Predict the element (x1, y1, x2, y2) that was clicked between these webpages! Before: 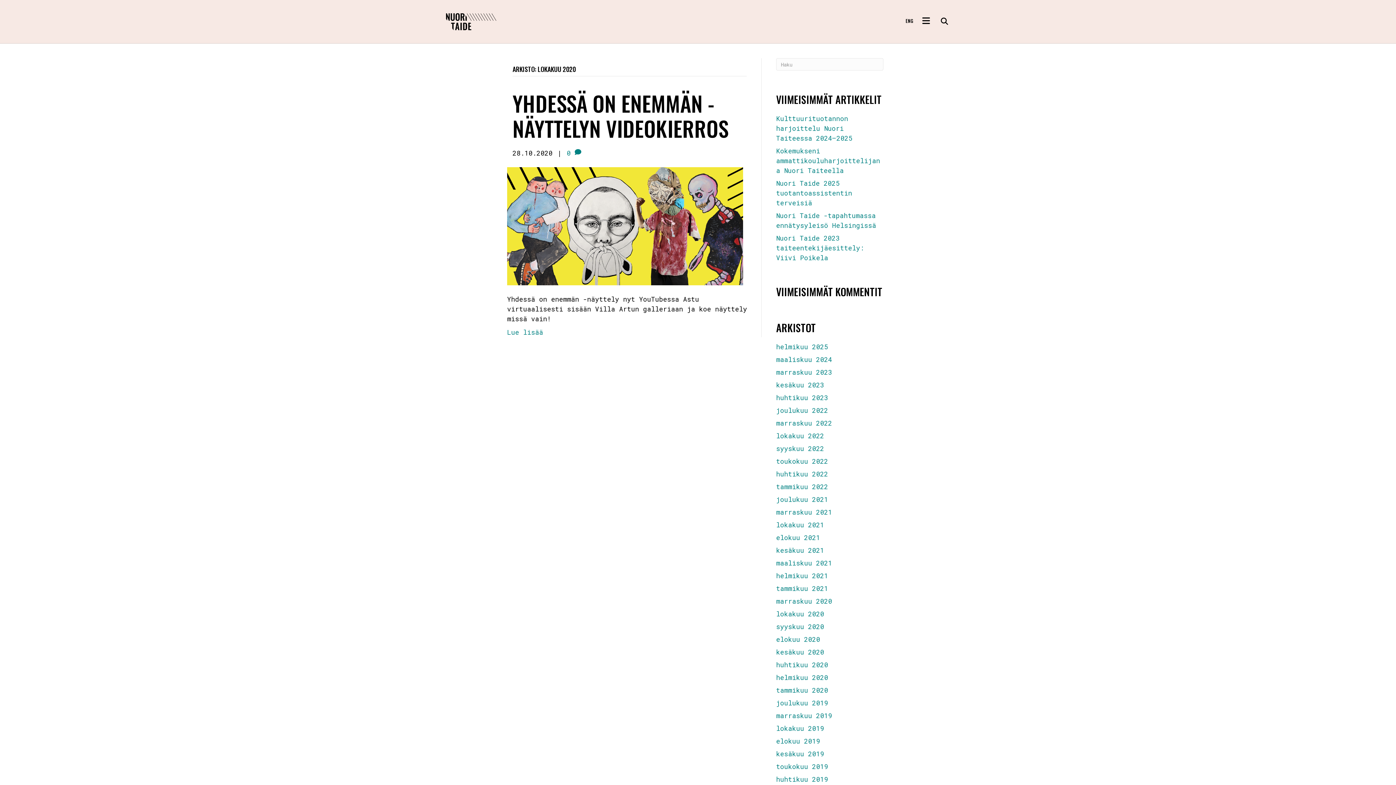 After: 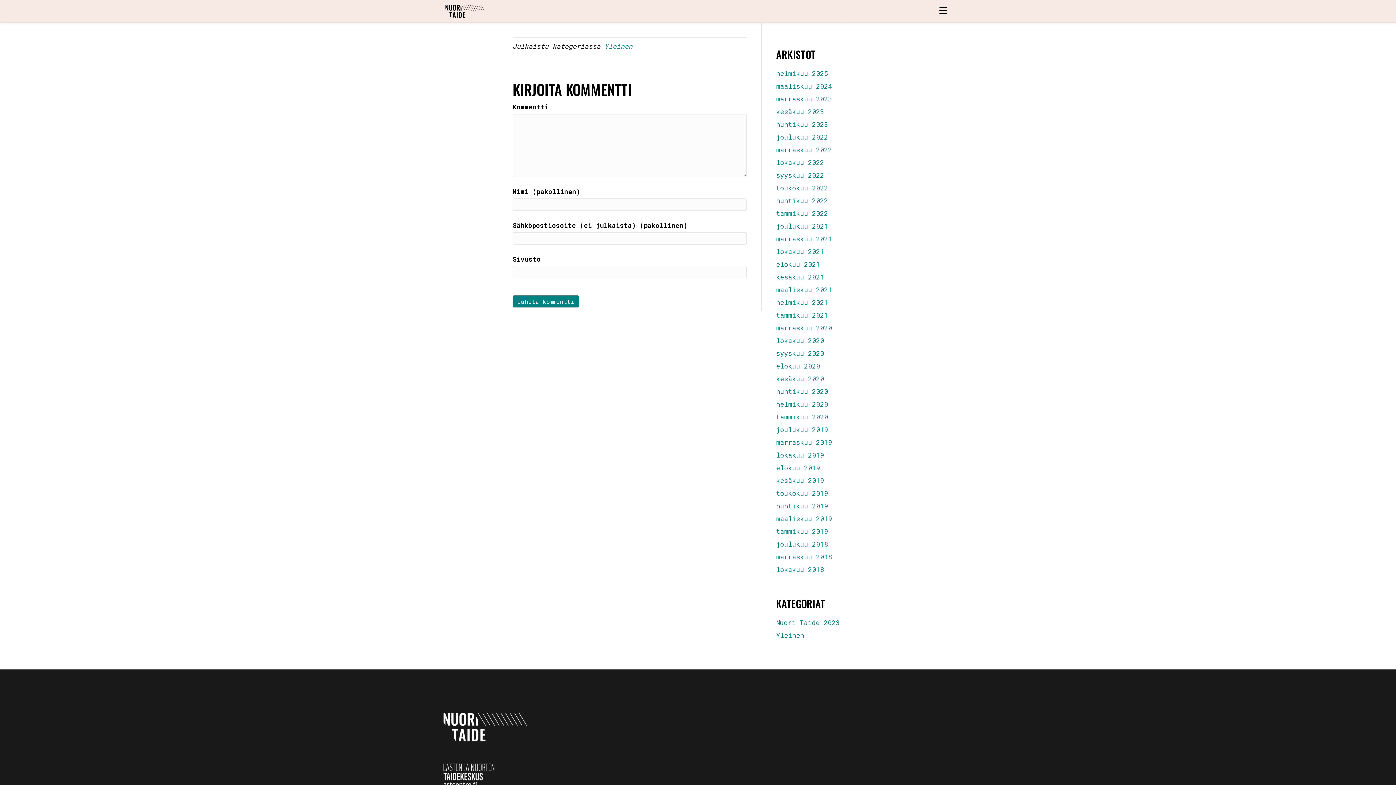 Action: bbox: (566, 148, 581, 157) label: 0 